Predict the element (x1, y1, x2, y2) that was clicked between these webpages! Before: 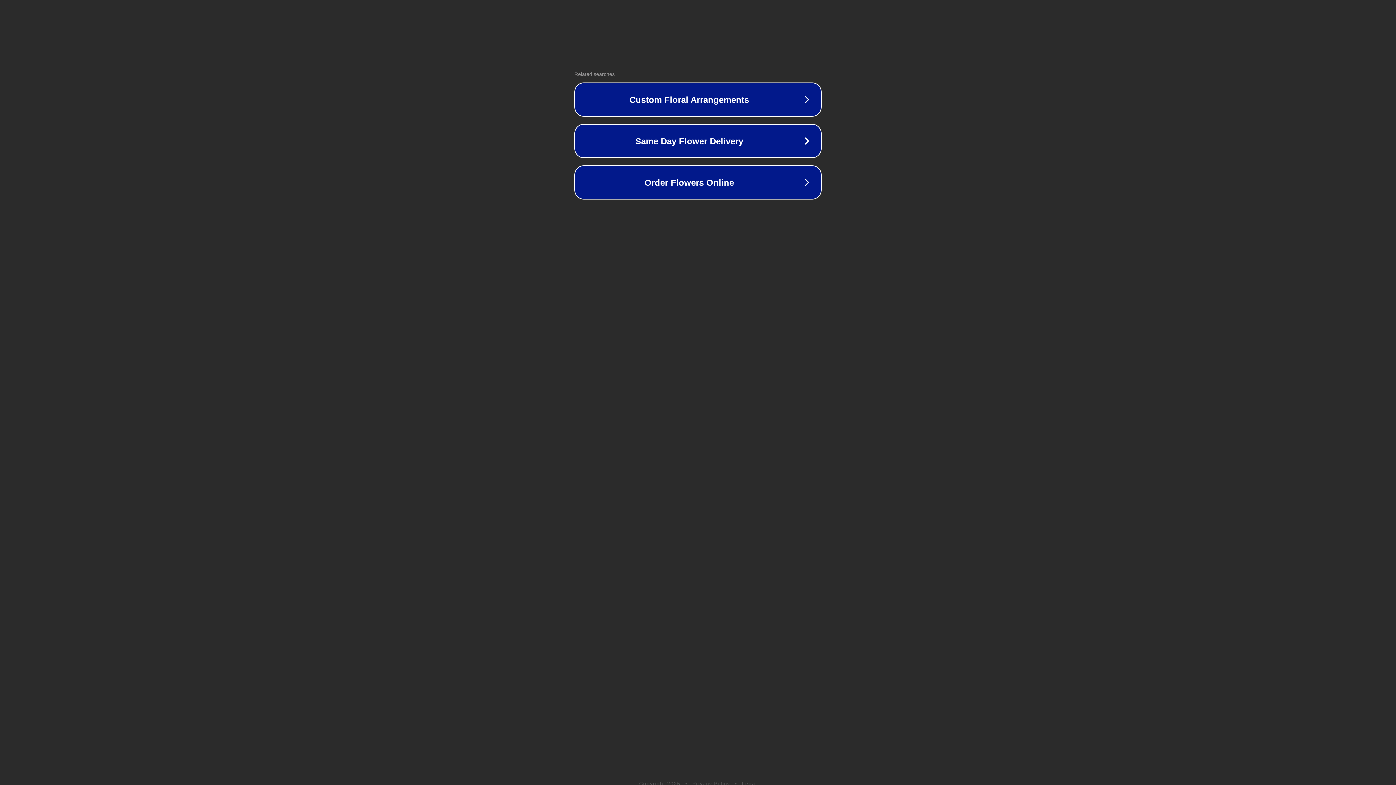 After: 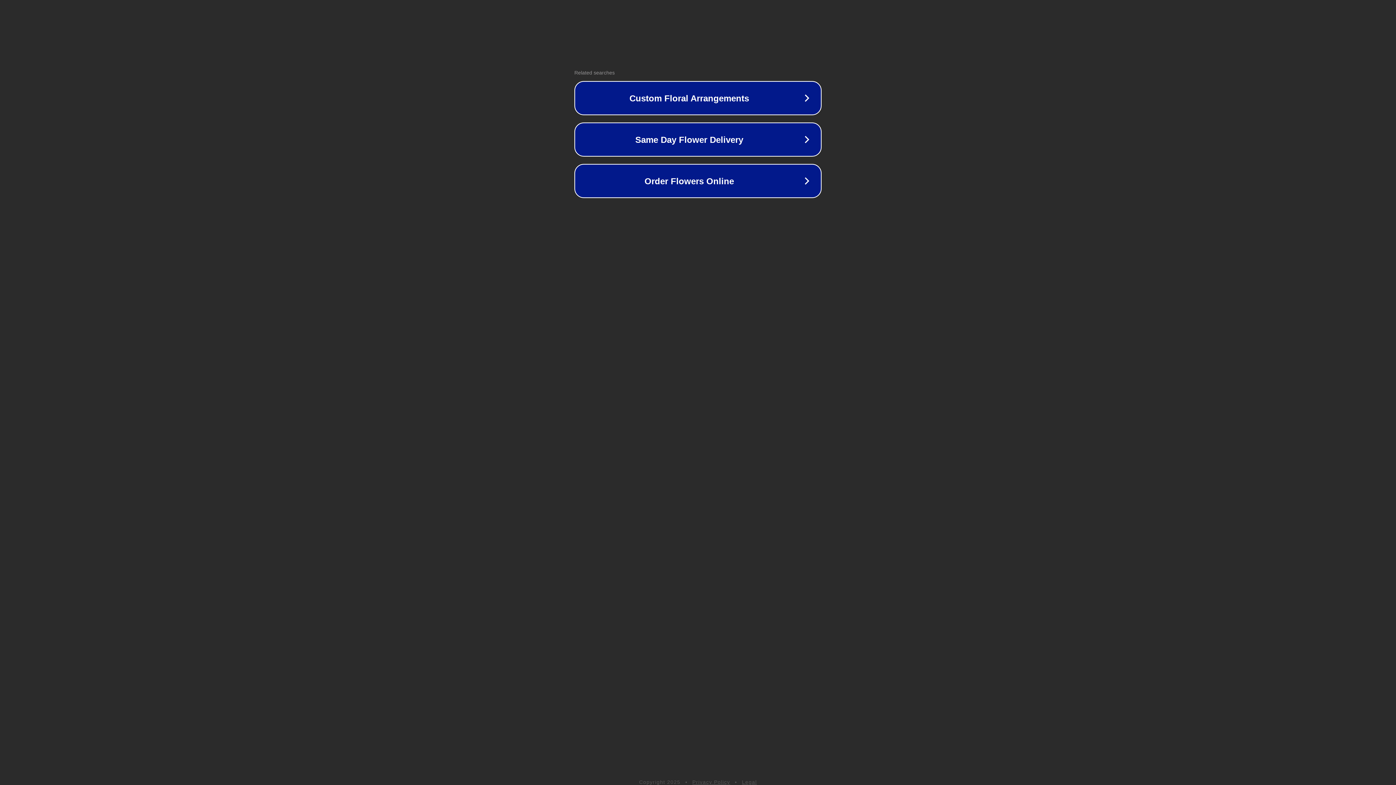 Action: label: Privacy Policy bbox: (692, 781, 730, 786)